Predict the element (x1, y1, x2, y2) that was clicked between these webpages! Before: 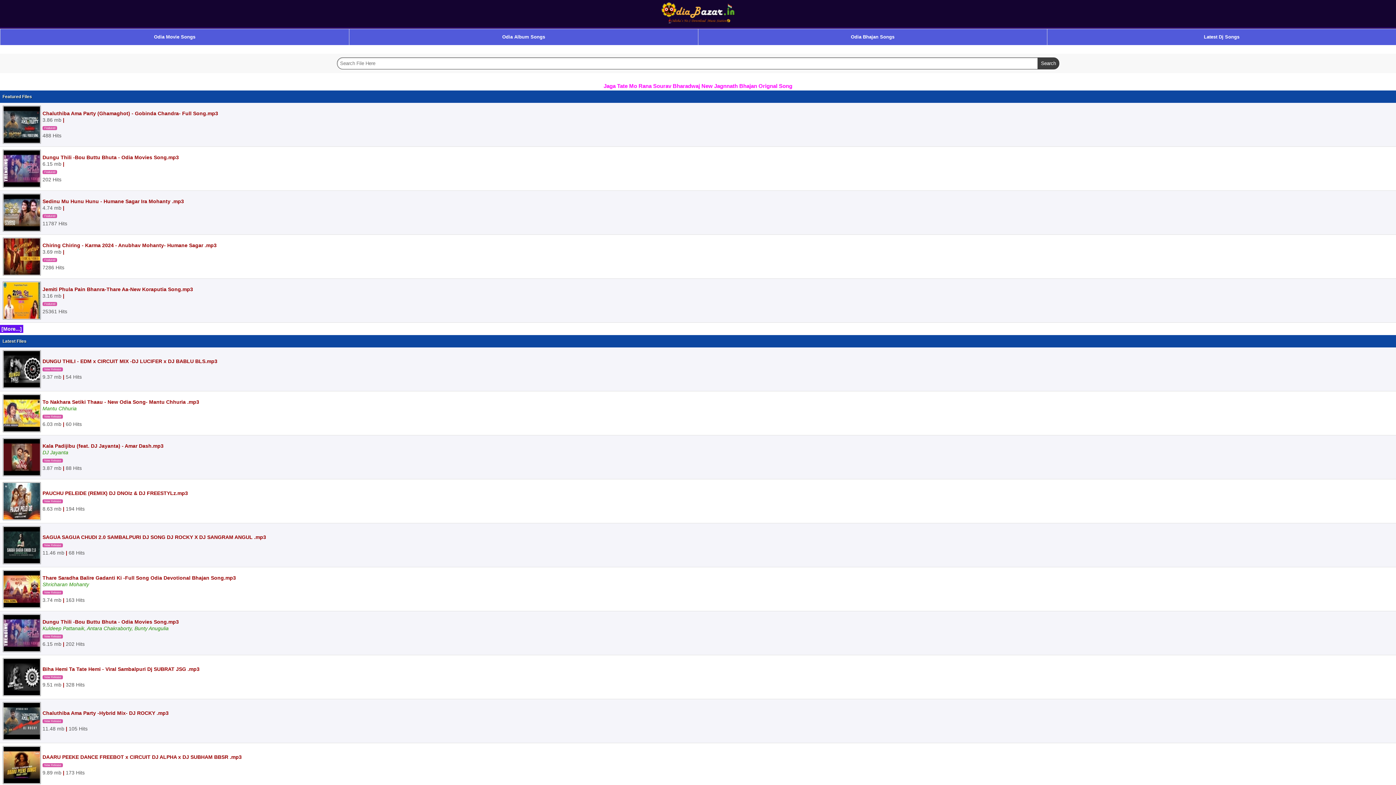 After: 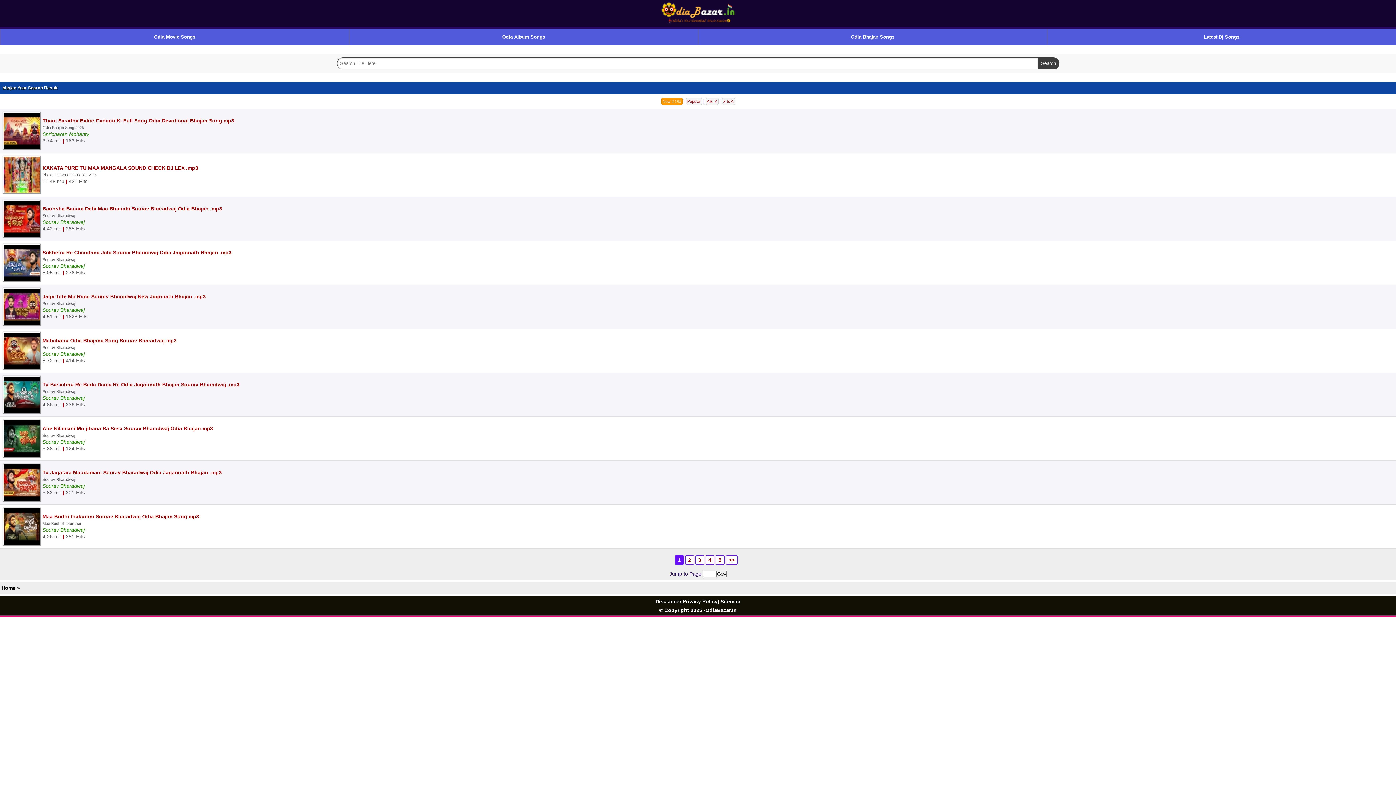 Action: bbox: (698, 28, 1047, 45) label: Odia Bhajan Songs